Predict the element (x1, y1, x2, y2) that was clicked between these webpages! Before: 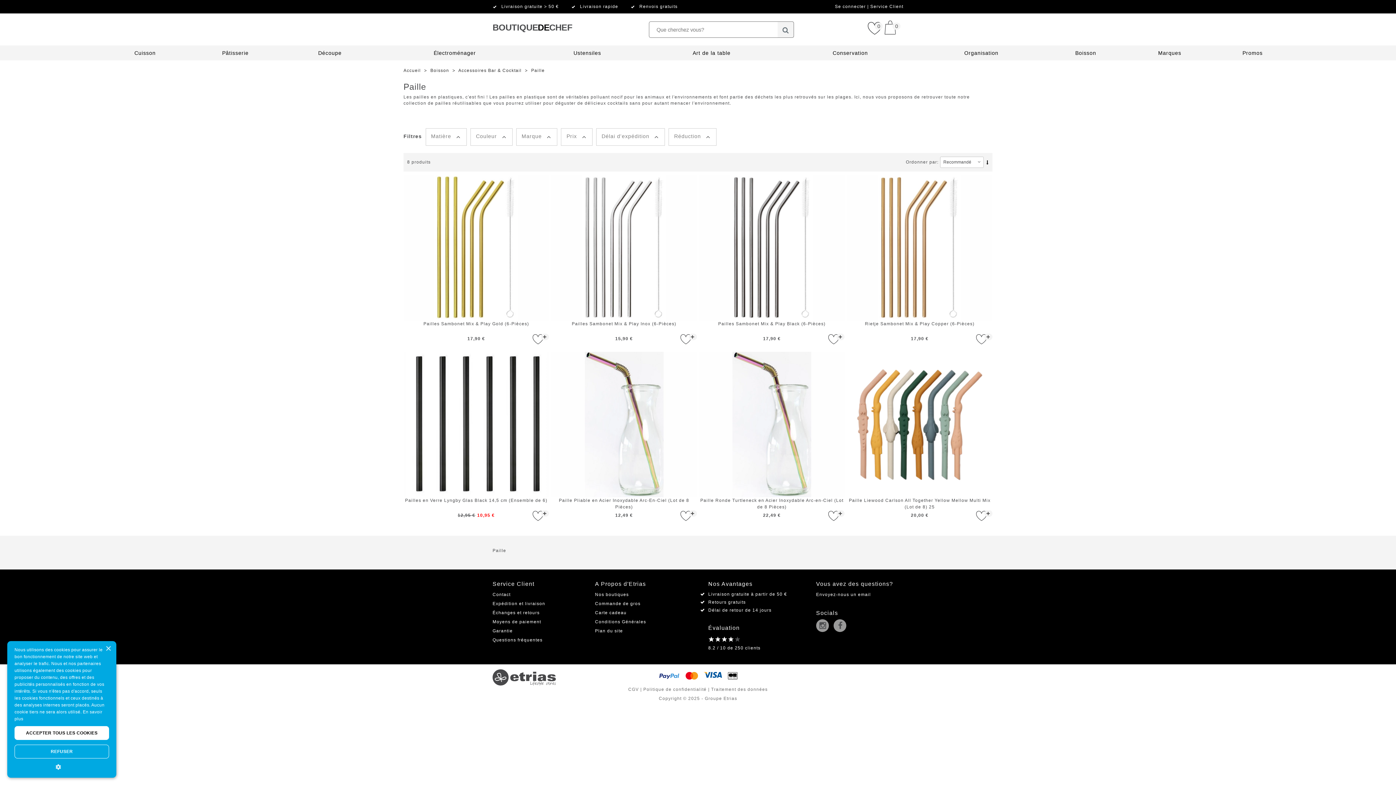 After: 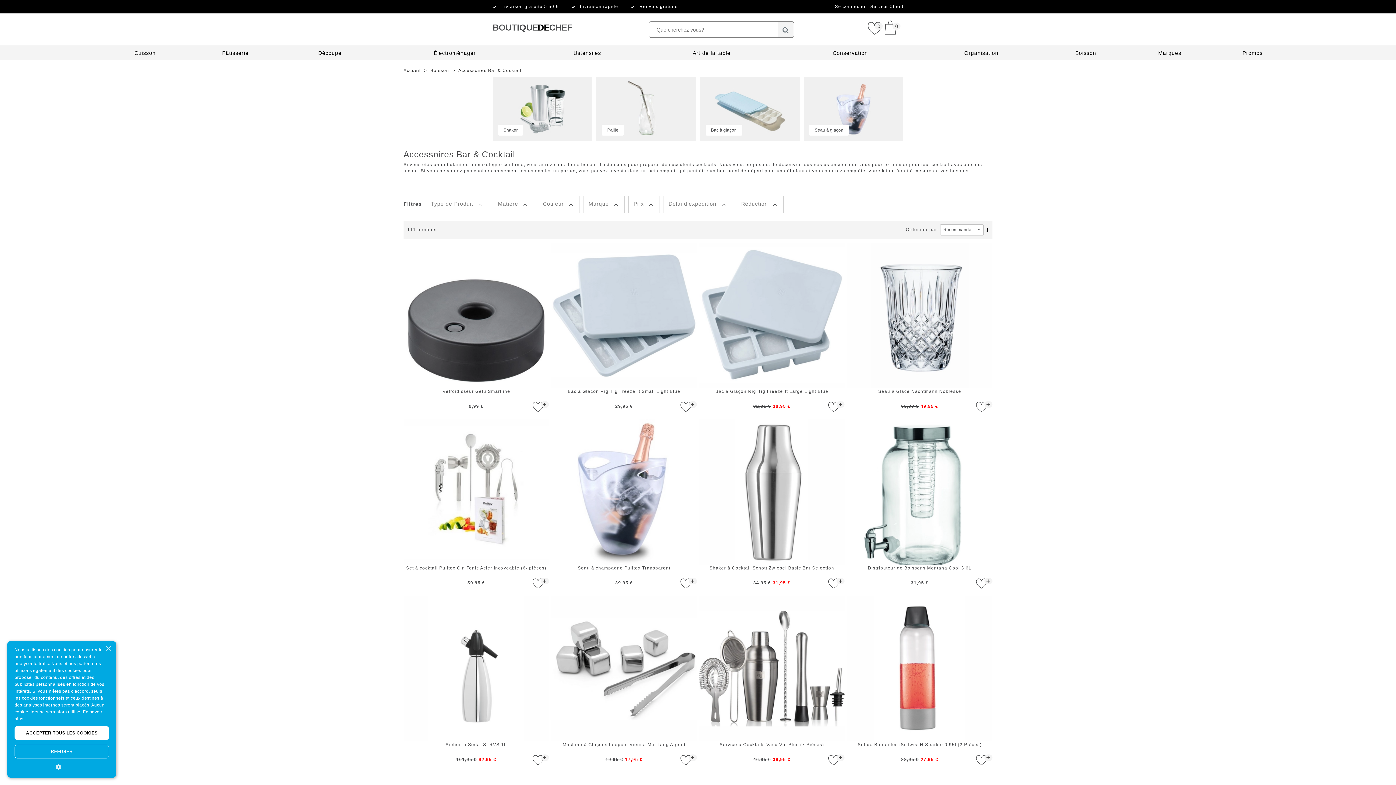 Action: label: Accessoires Bar & Cocktail bbox: (458, 68, 521, 73)